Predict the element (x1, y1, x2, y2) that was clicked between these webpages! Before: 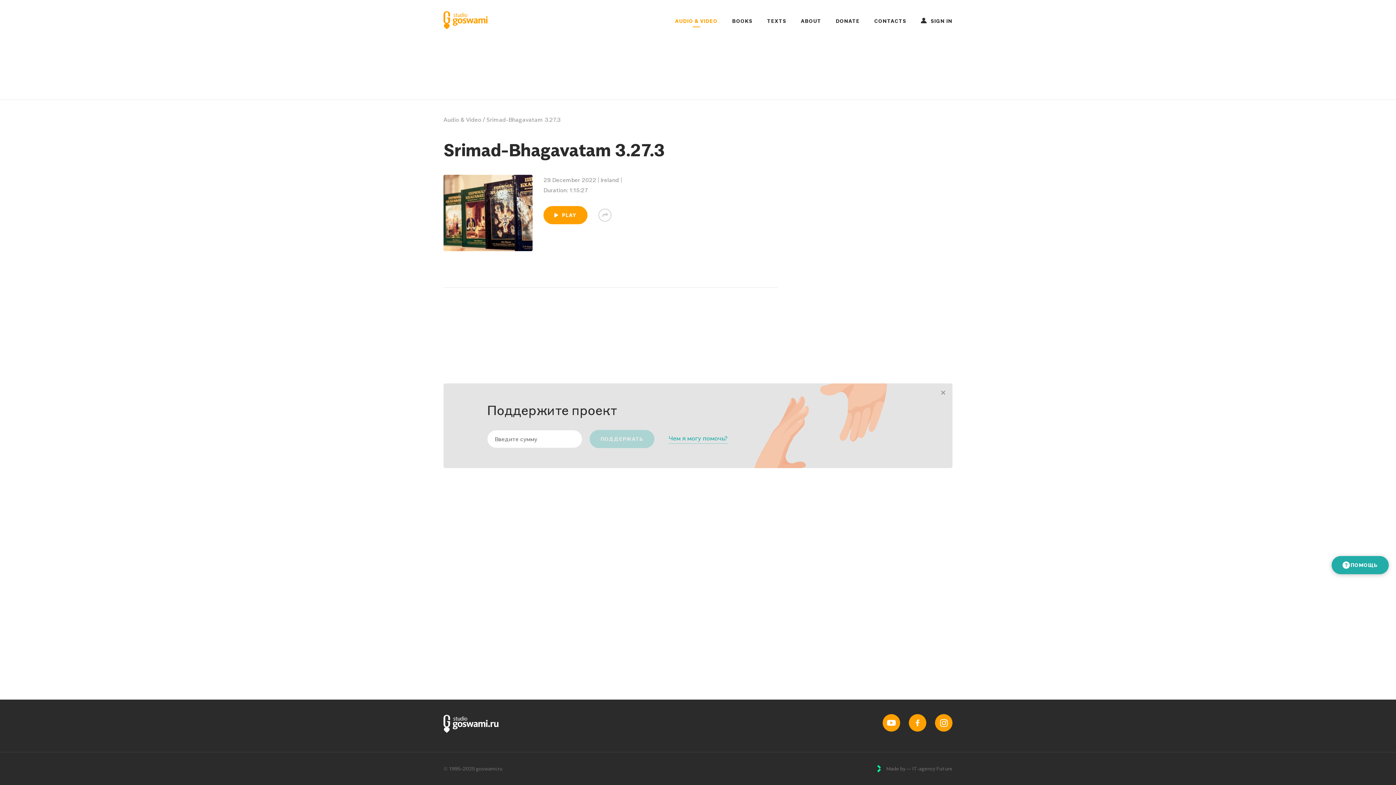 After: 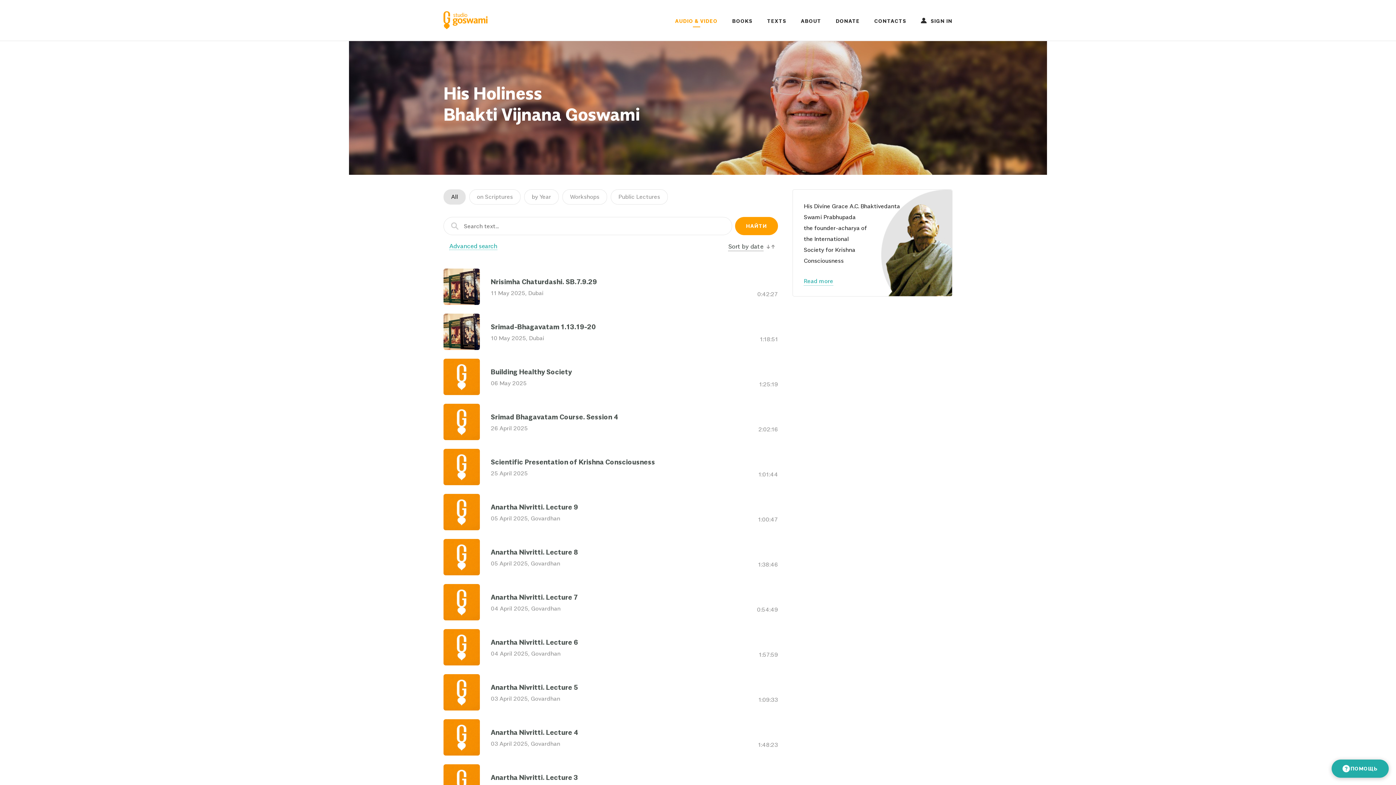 Action: bbox: (675, 17, 717, 24) label: AUDIO & VIDEO